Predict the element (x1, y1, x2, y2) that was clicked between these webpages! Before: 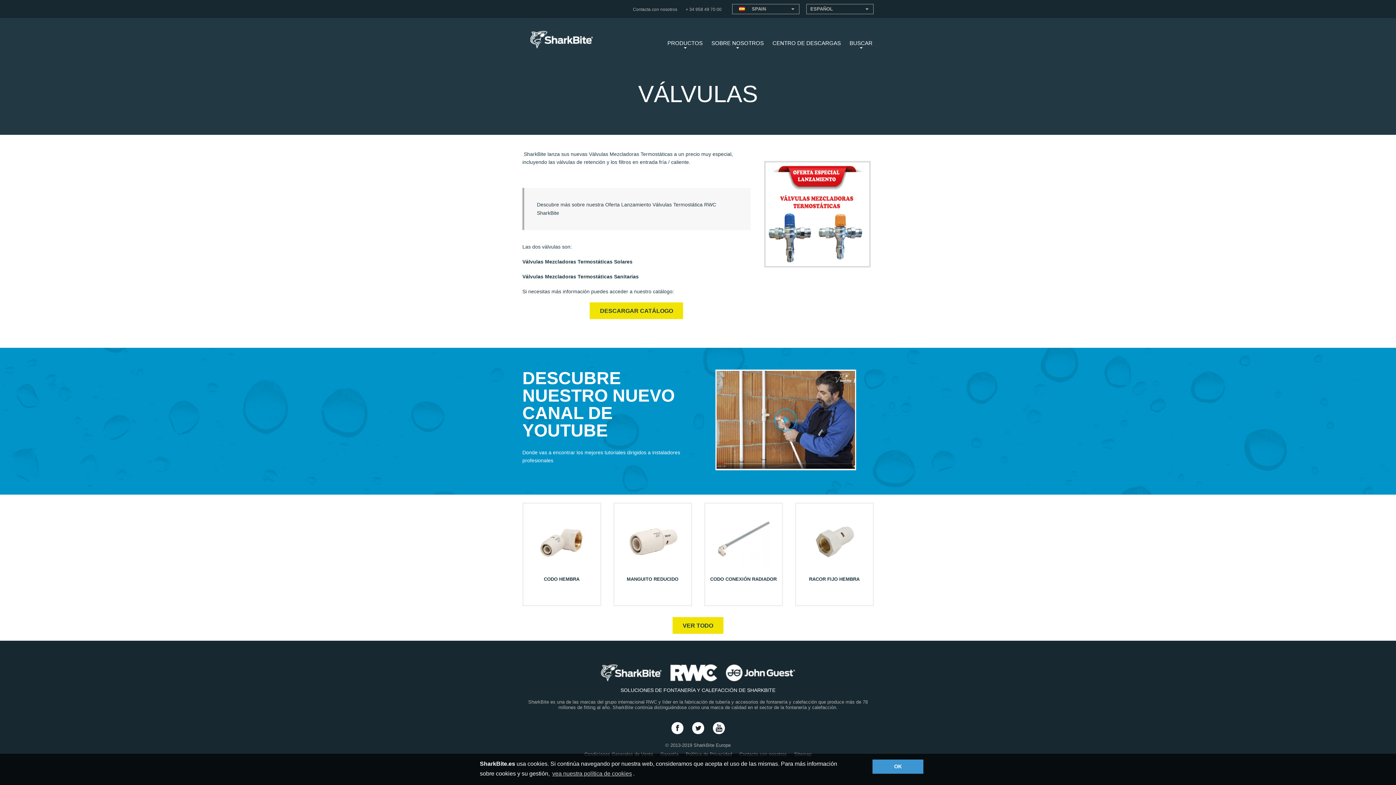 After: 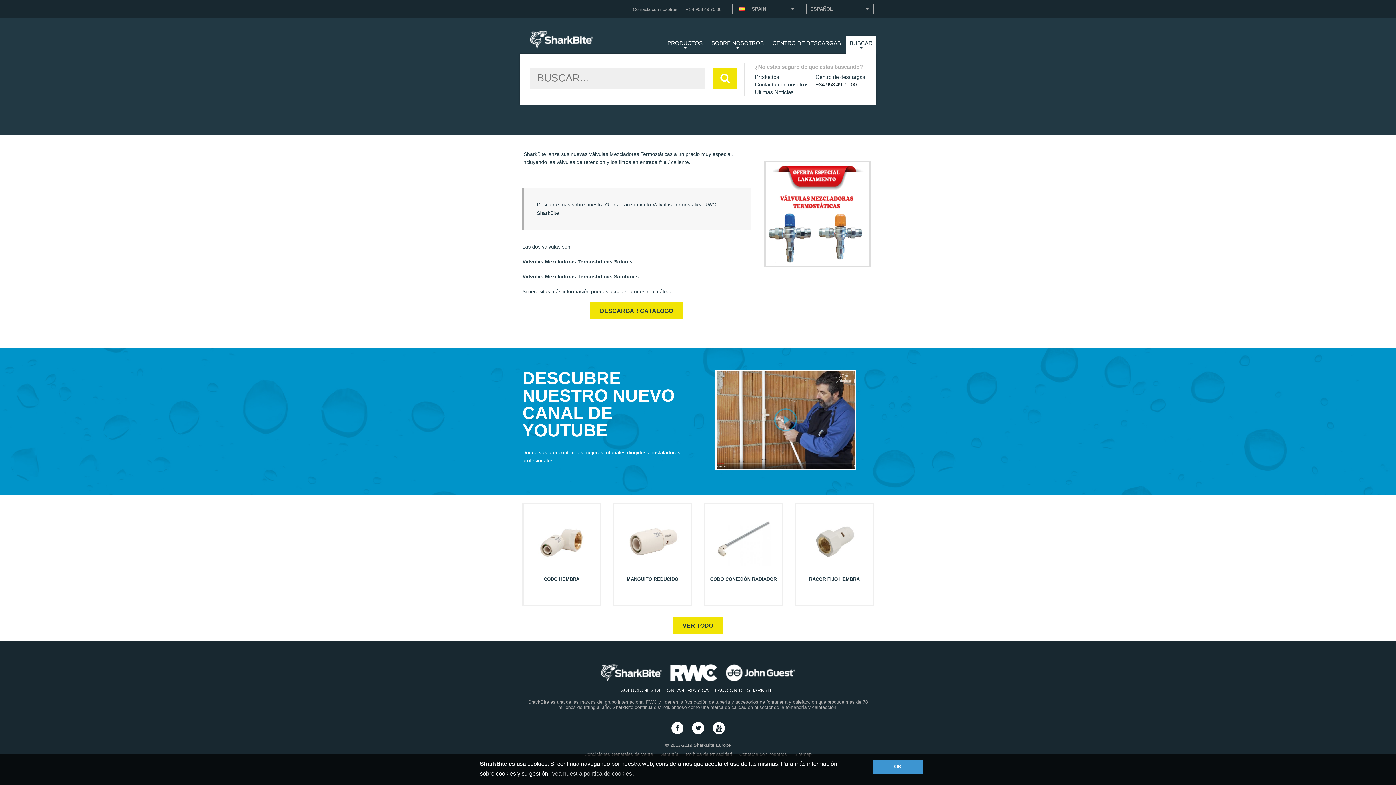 Action: label: BUSCAR bbox: (846, 36, 876, 53)